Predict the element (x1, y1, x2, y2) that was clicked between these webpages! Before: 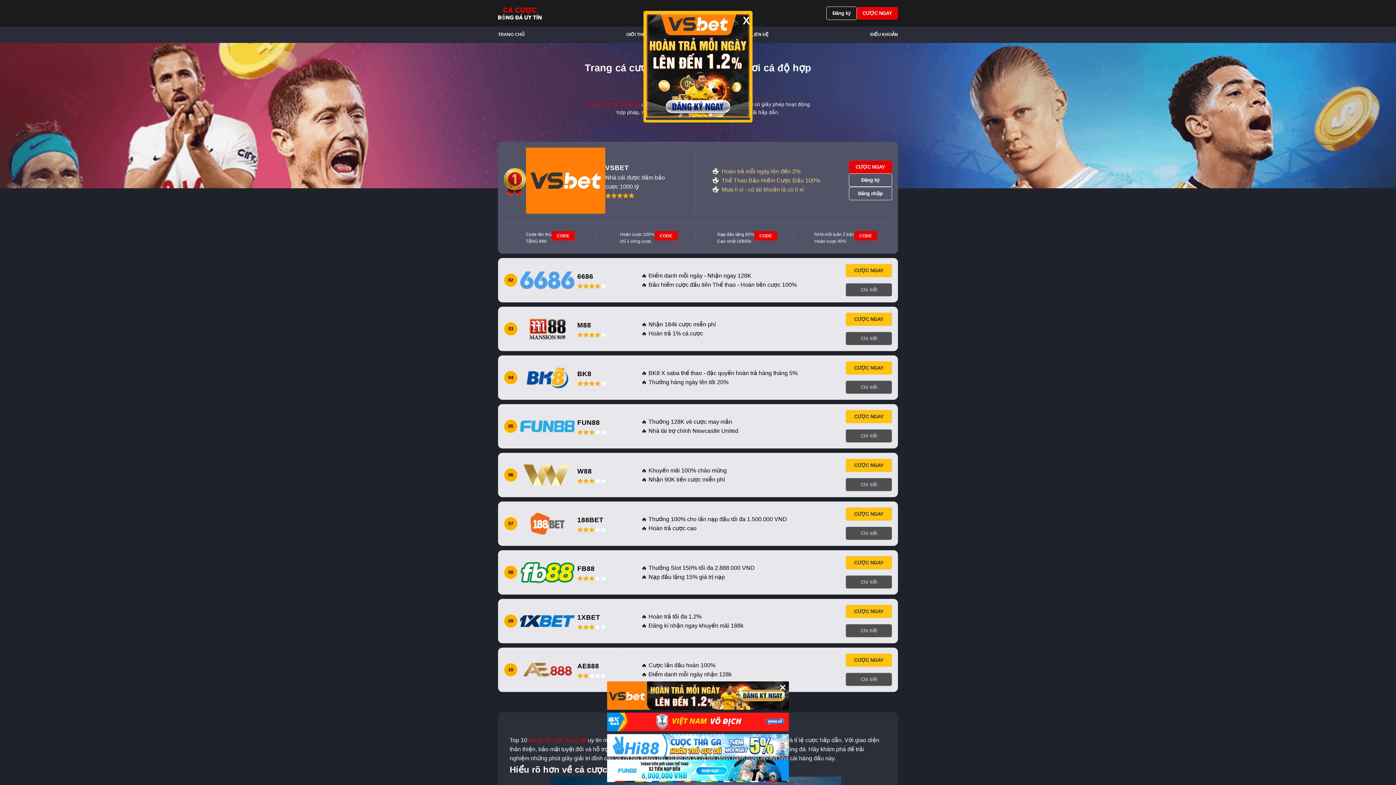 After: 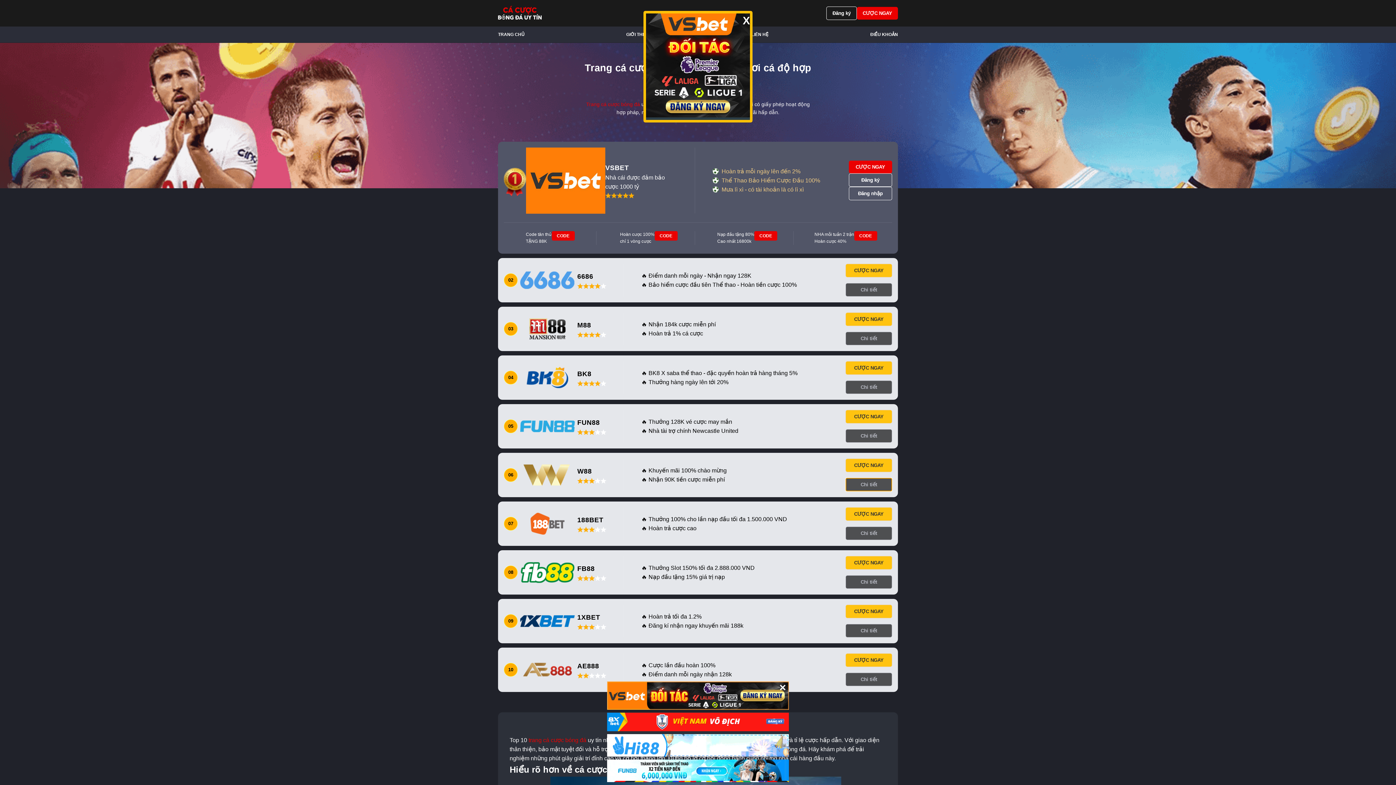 Action: label: Chi tiết bbox: (845, 478, 892, 491)